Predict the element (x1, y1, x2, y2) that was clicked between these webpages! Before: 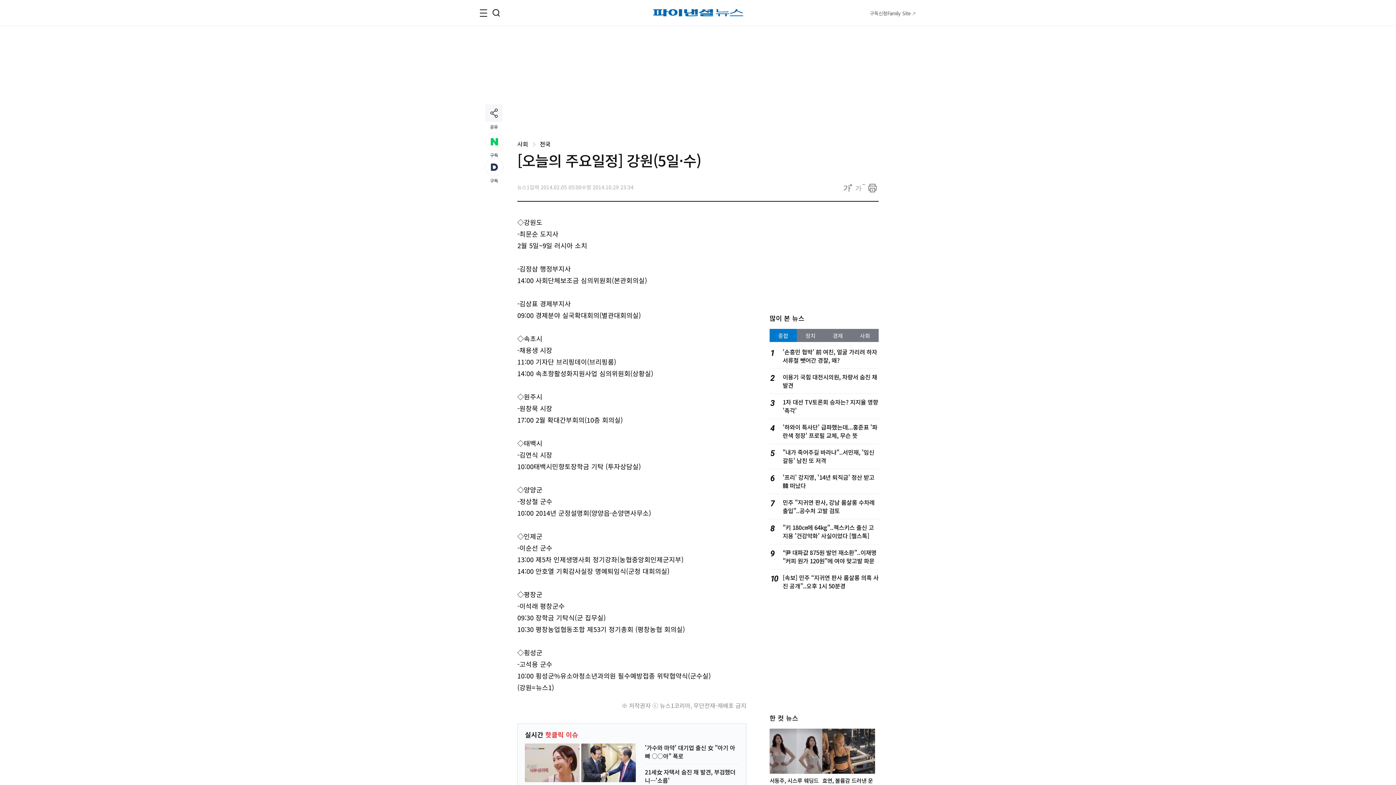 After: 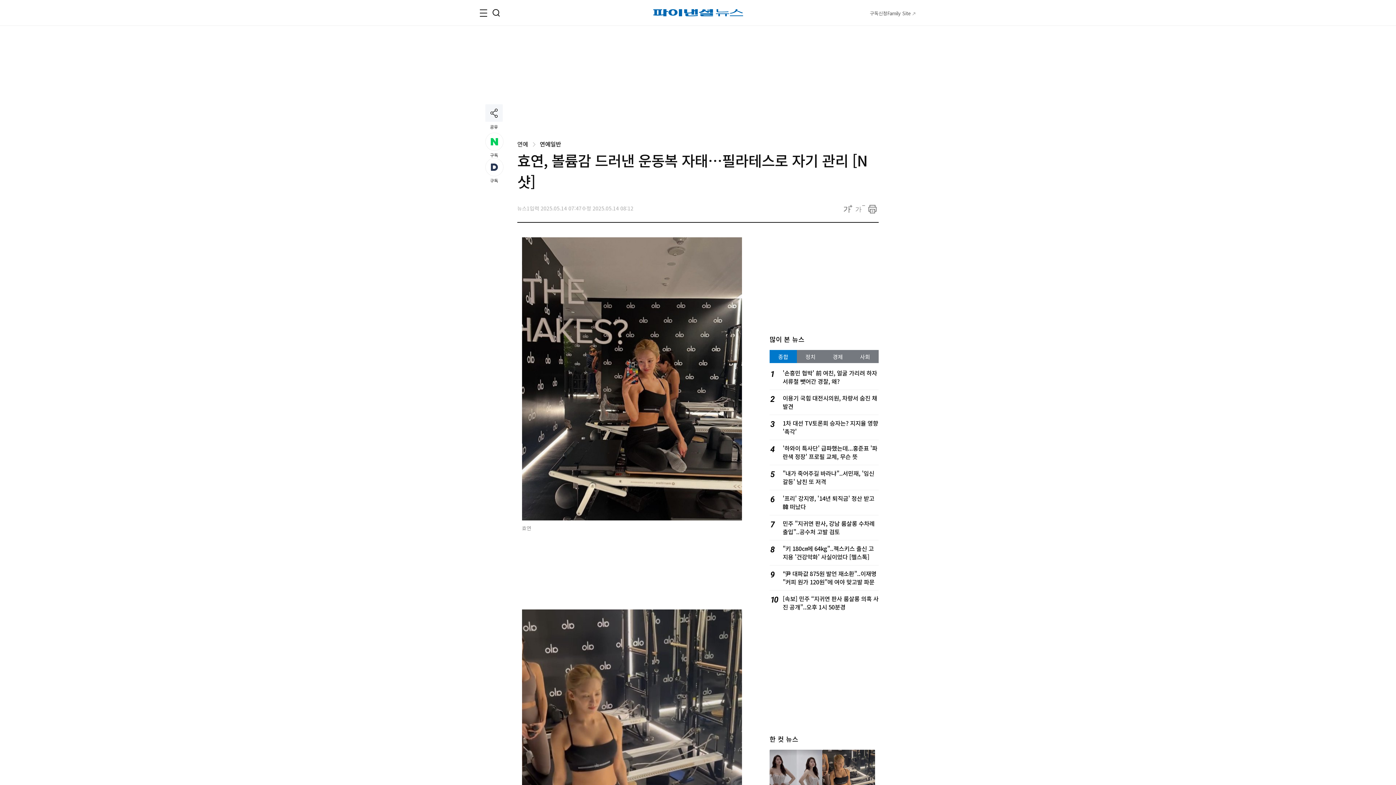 Action: bbox: (822, 729, 875, 774)